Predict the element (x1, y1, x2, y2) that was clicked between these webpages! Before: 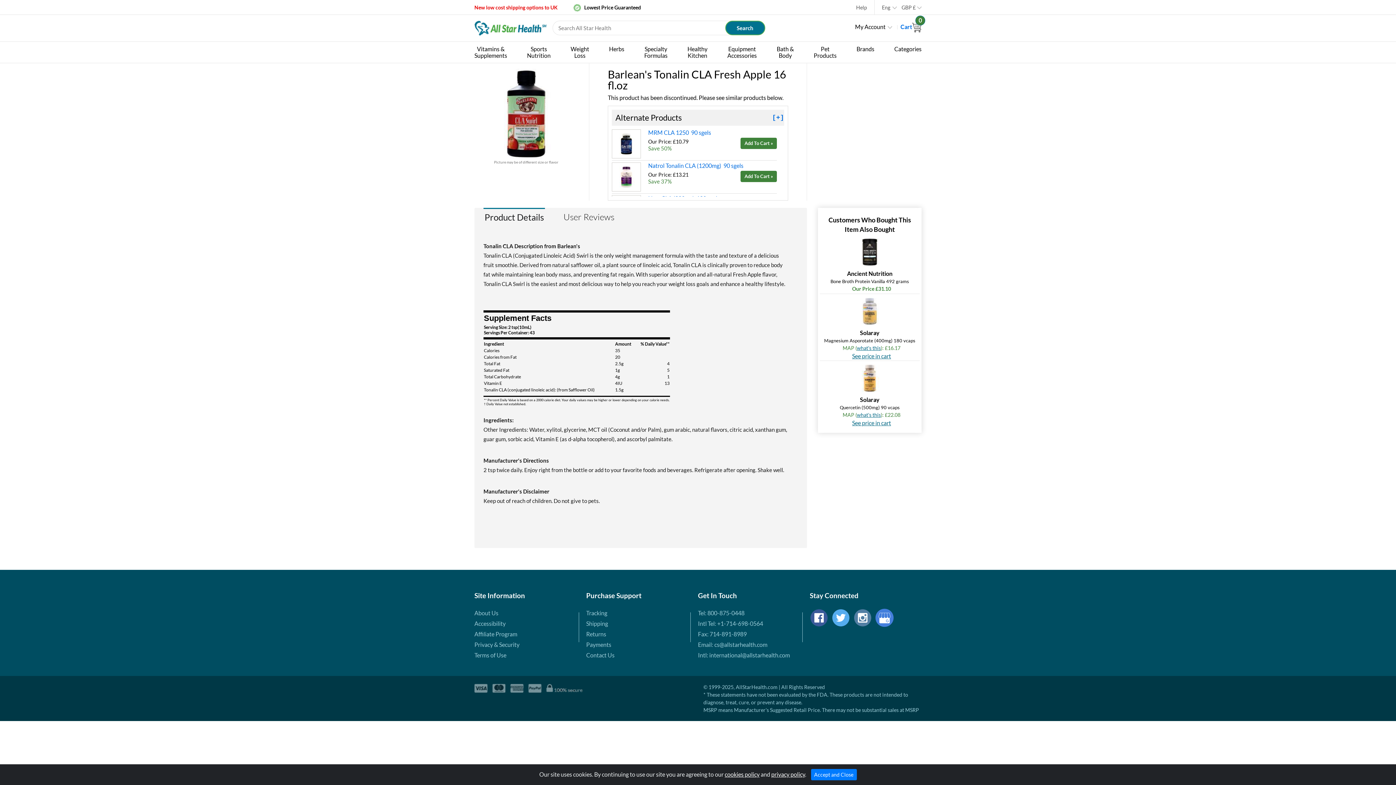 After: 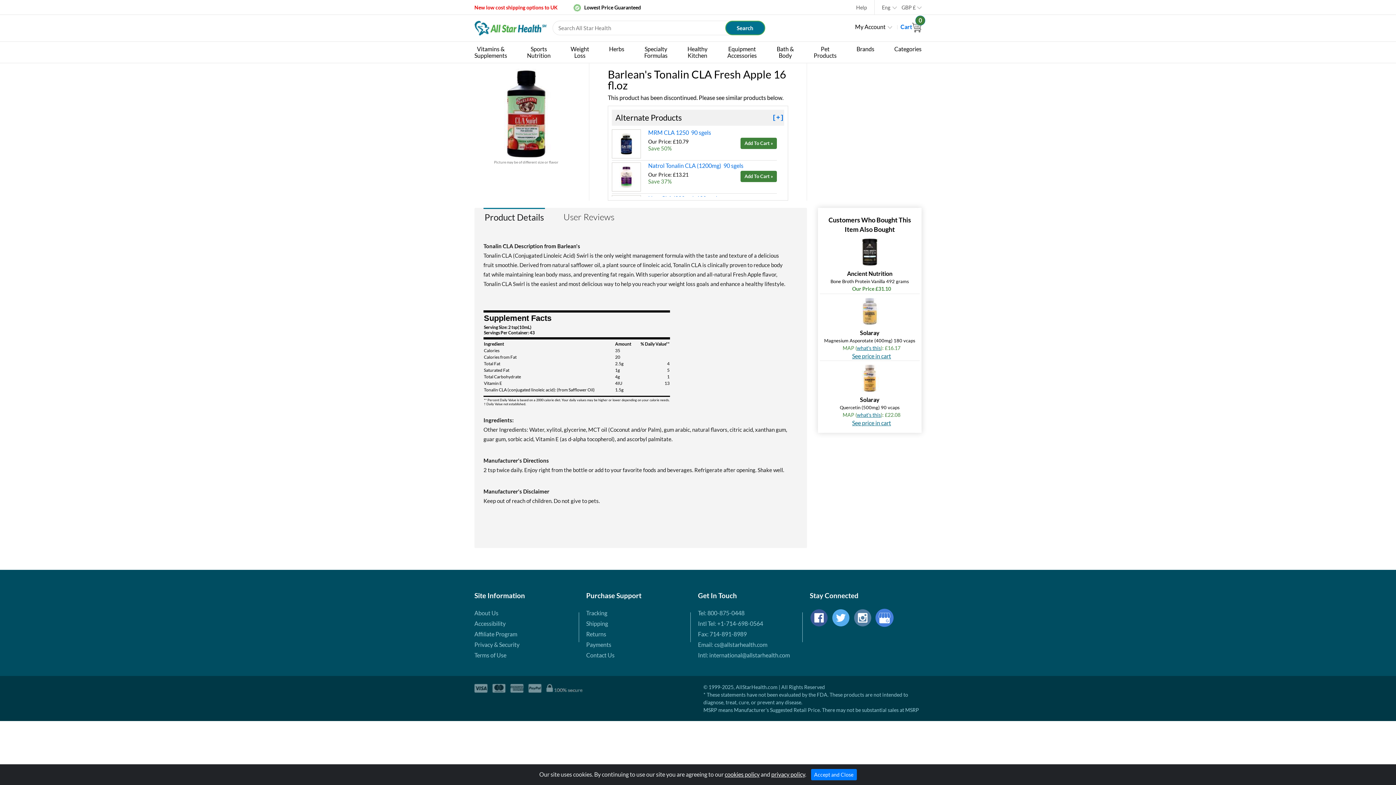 Action: bbox: (474, 68, 578, 159)